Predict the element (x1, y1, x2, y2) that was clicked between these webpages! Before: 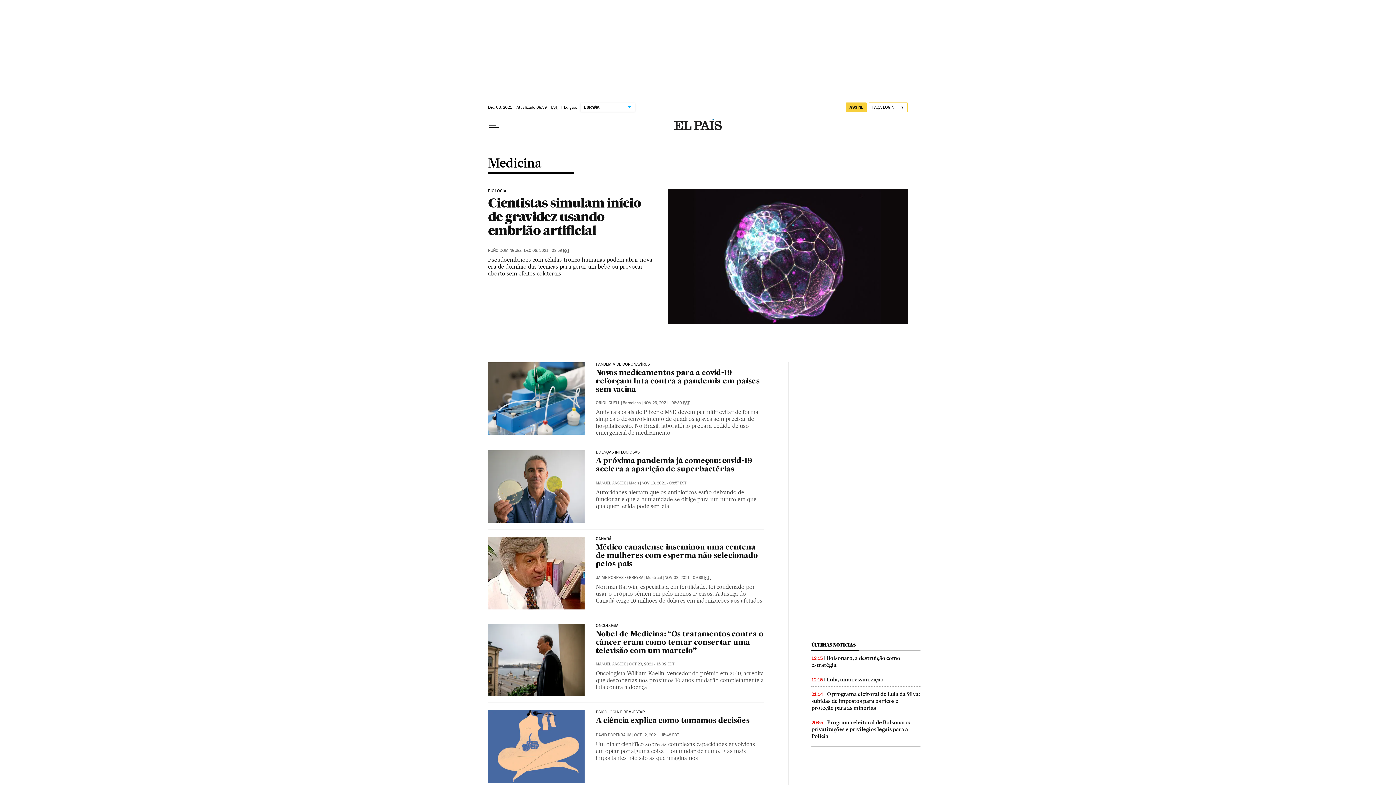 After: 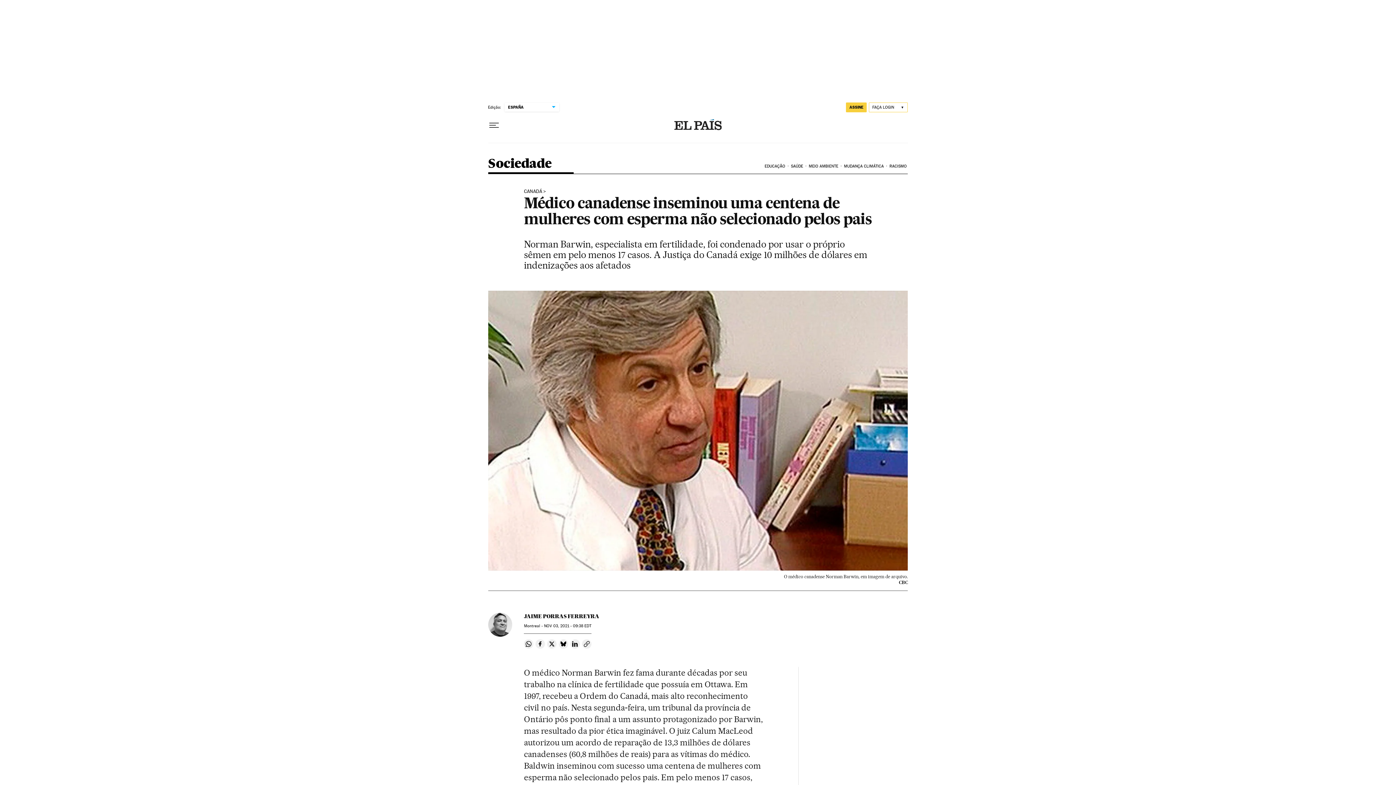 Action: bbox: (595, 544, 758, 568) label: Médico canadense inseminou uma centena de mulheres com esperma não selecionado pelos pais